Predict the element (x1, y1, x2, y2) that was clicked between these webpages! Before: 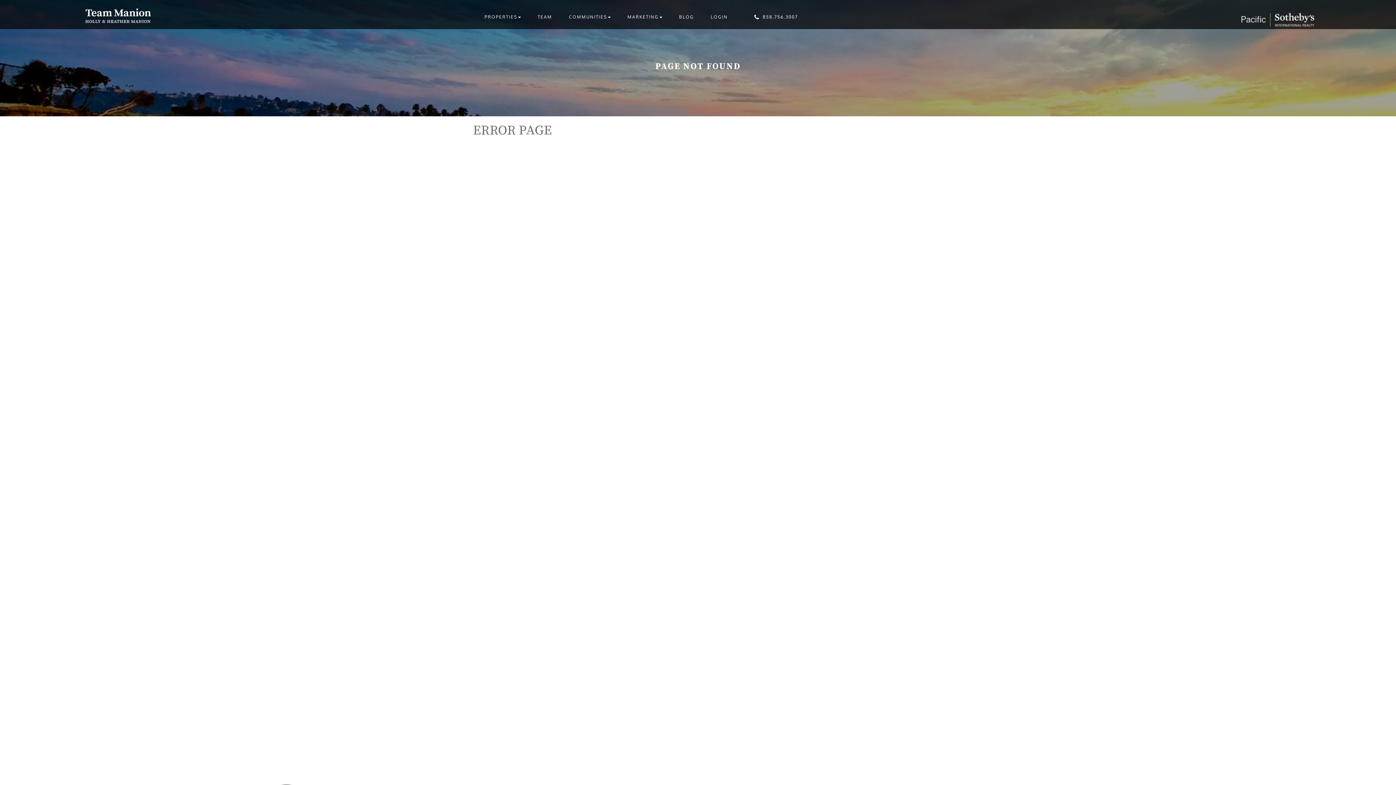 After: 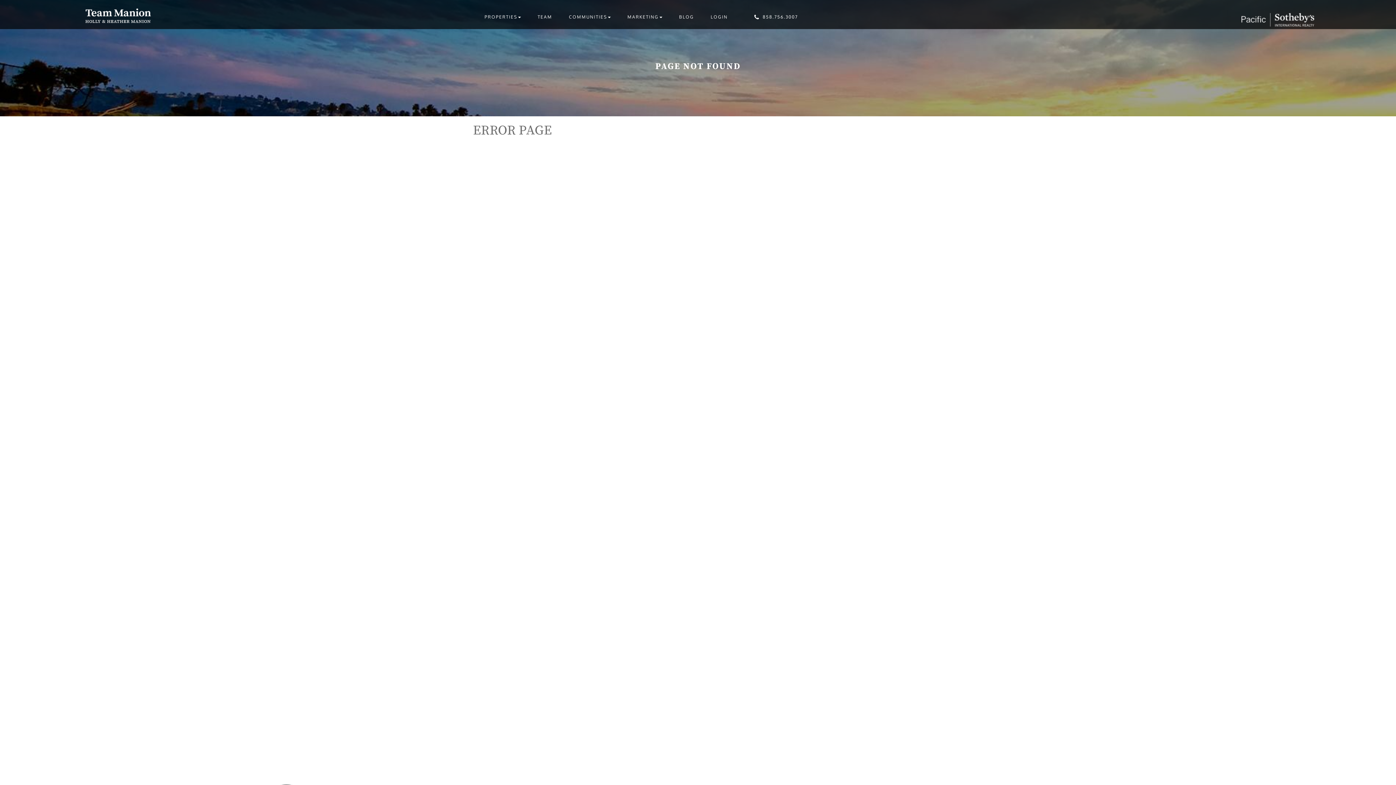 Action: bbox: (806, 6, 823, 23)